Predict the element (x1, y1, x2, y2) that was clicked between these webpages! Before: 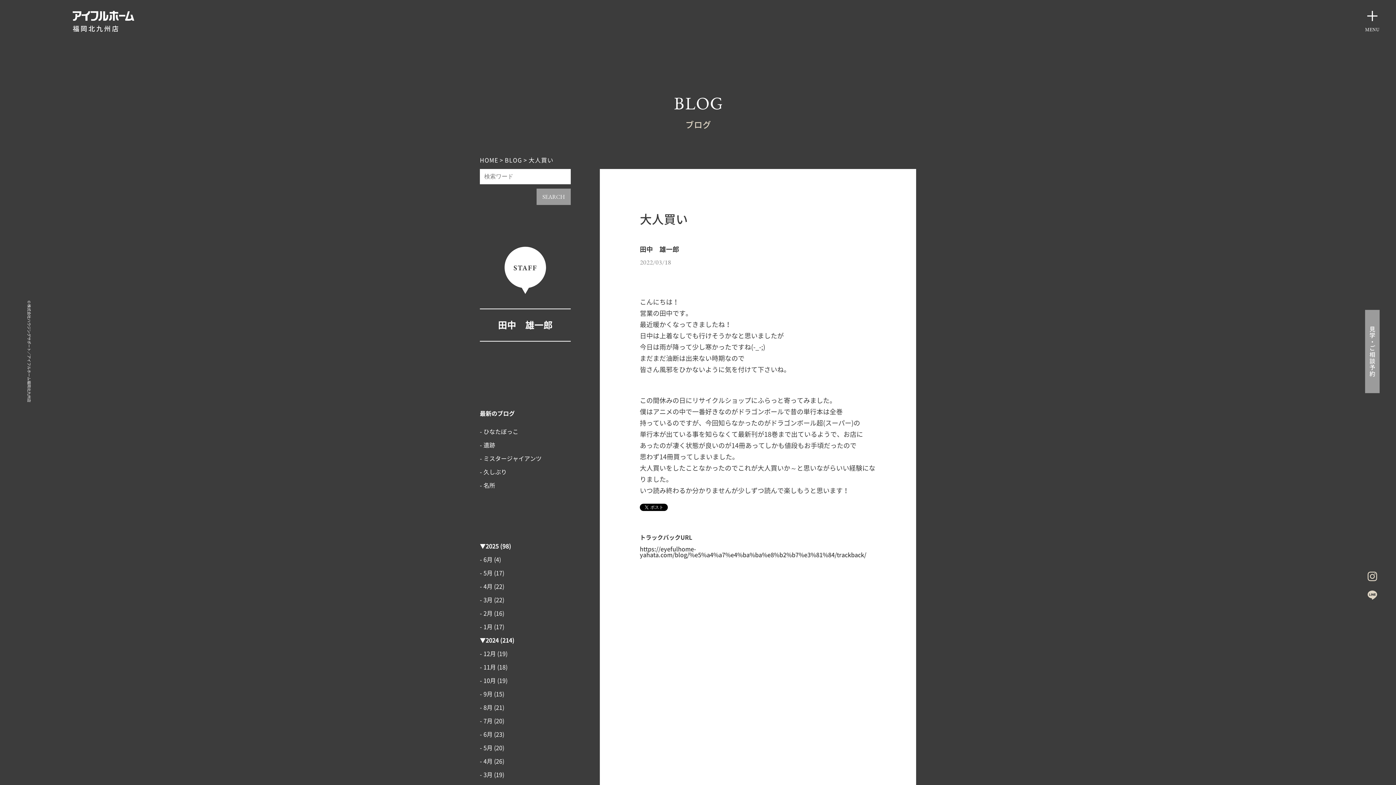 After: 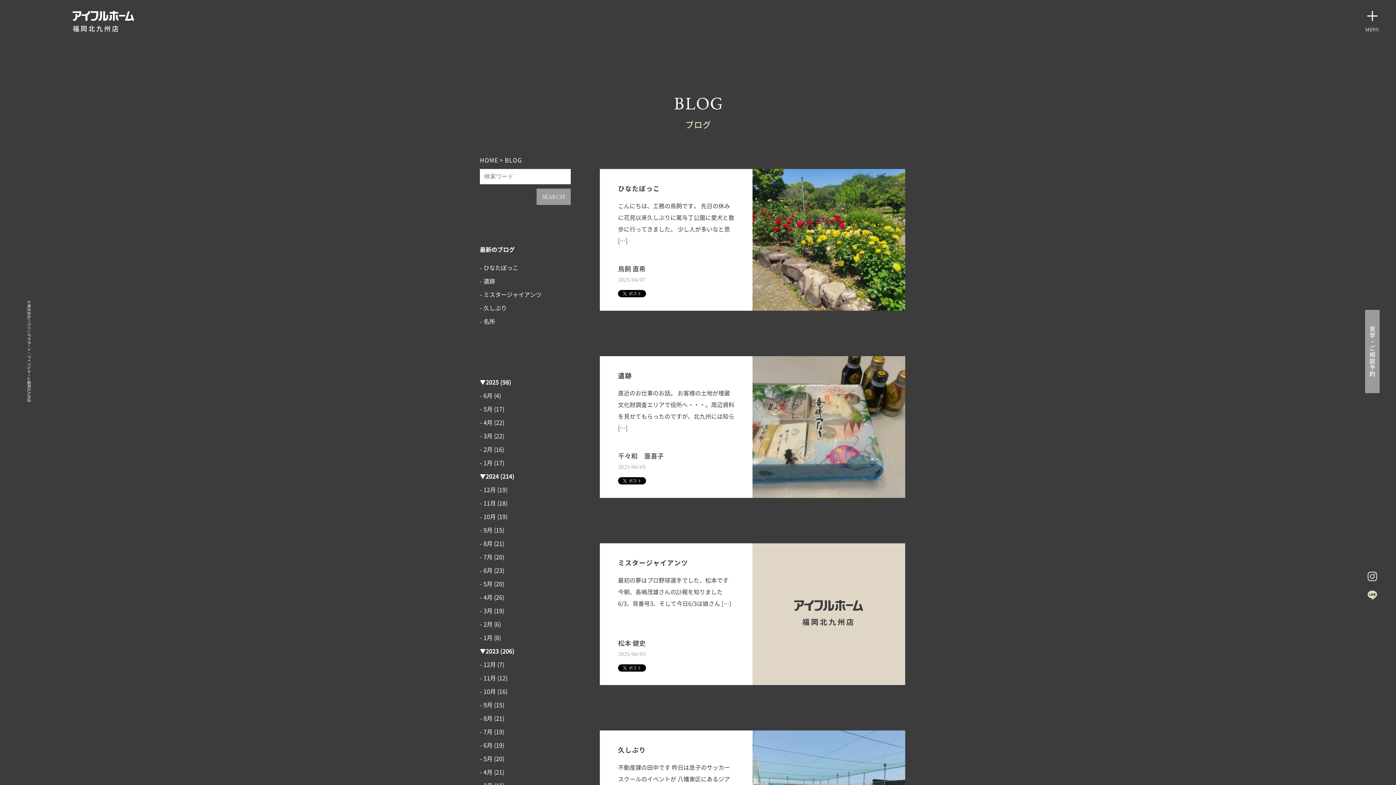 Action: label: BLOG bbox: (504, 154, 522, 166)